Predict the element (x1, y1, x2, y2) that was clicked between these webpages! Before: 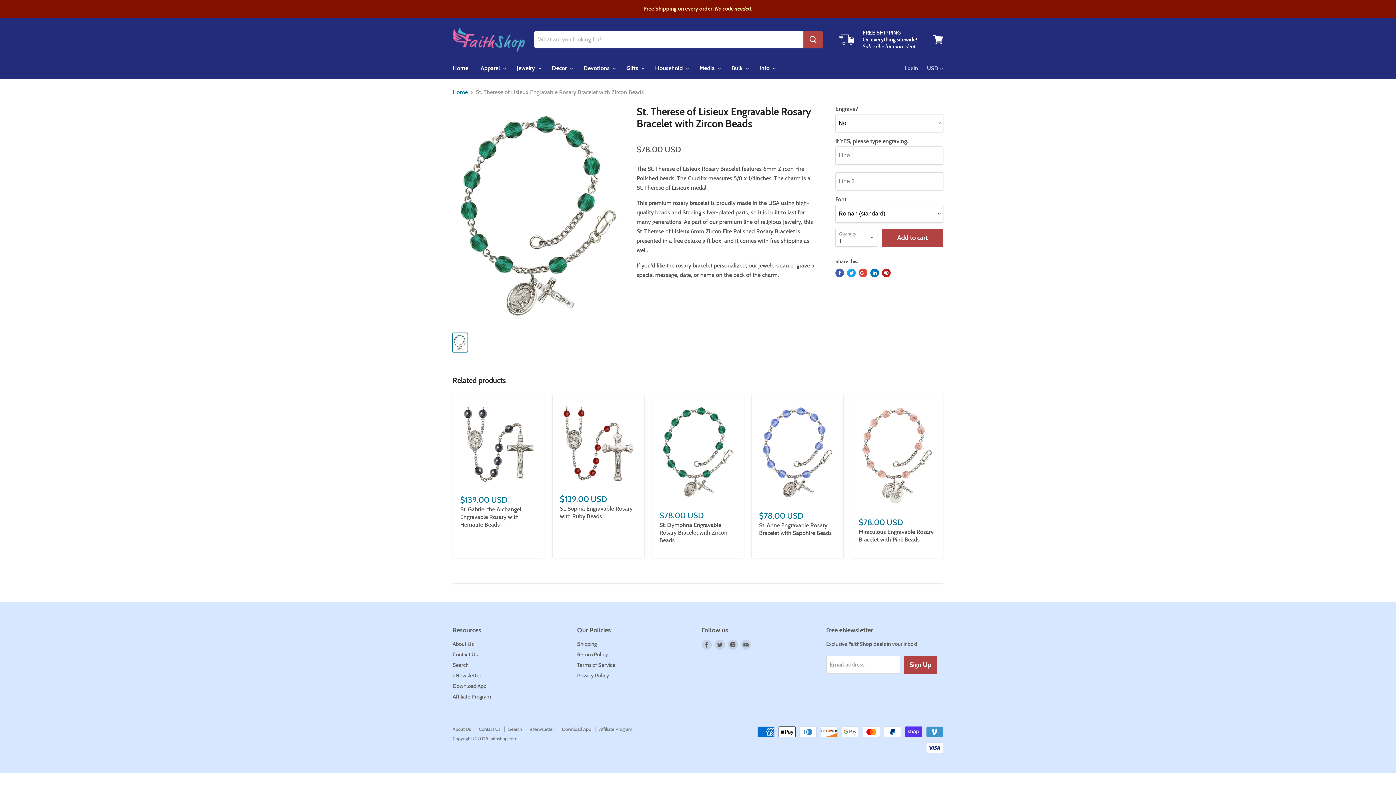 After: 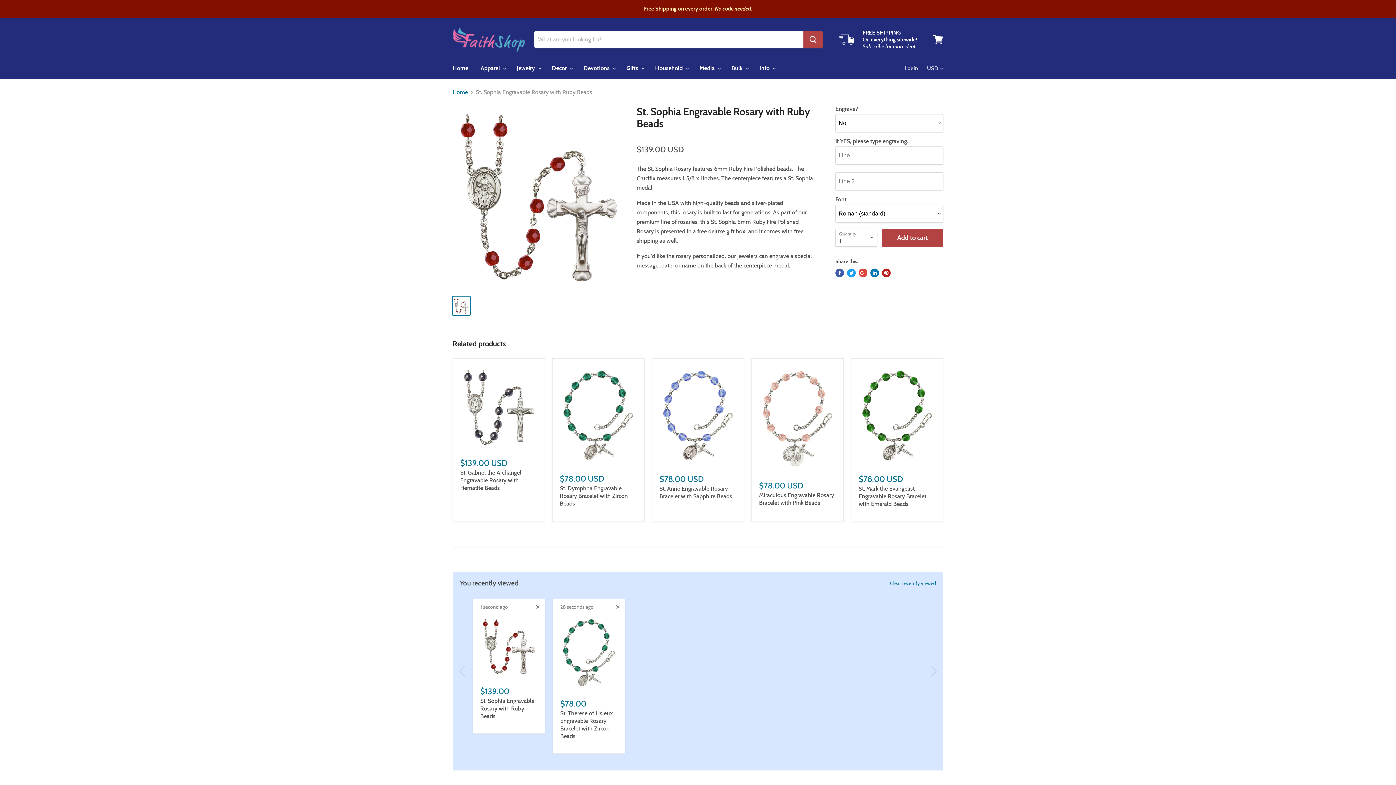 Action: bbox: (560, 505, 632, 520) label: St. Sophia Engravable Rosary with Ruby Beads